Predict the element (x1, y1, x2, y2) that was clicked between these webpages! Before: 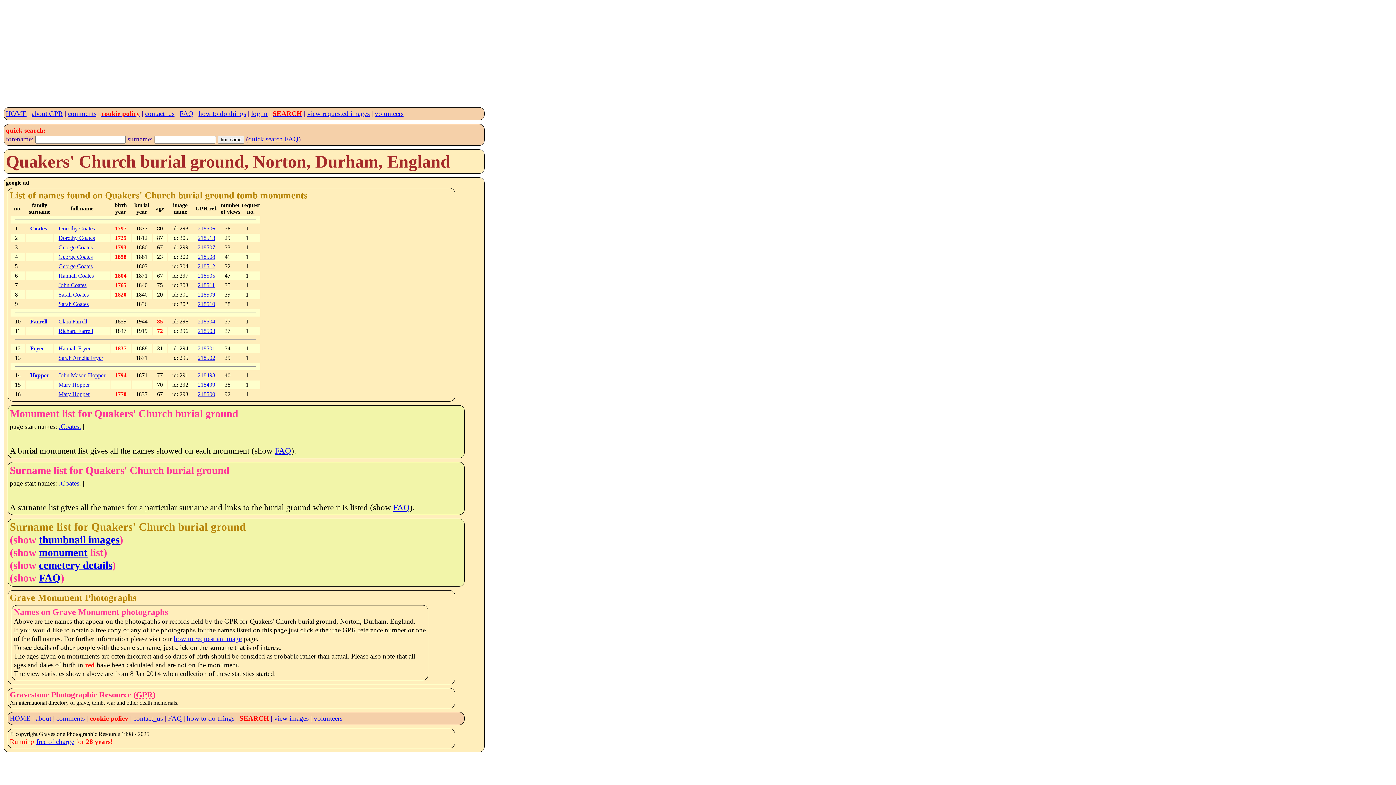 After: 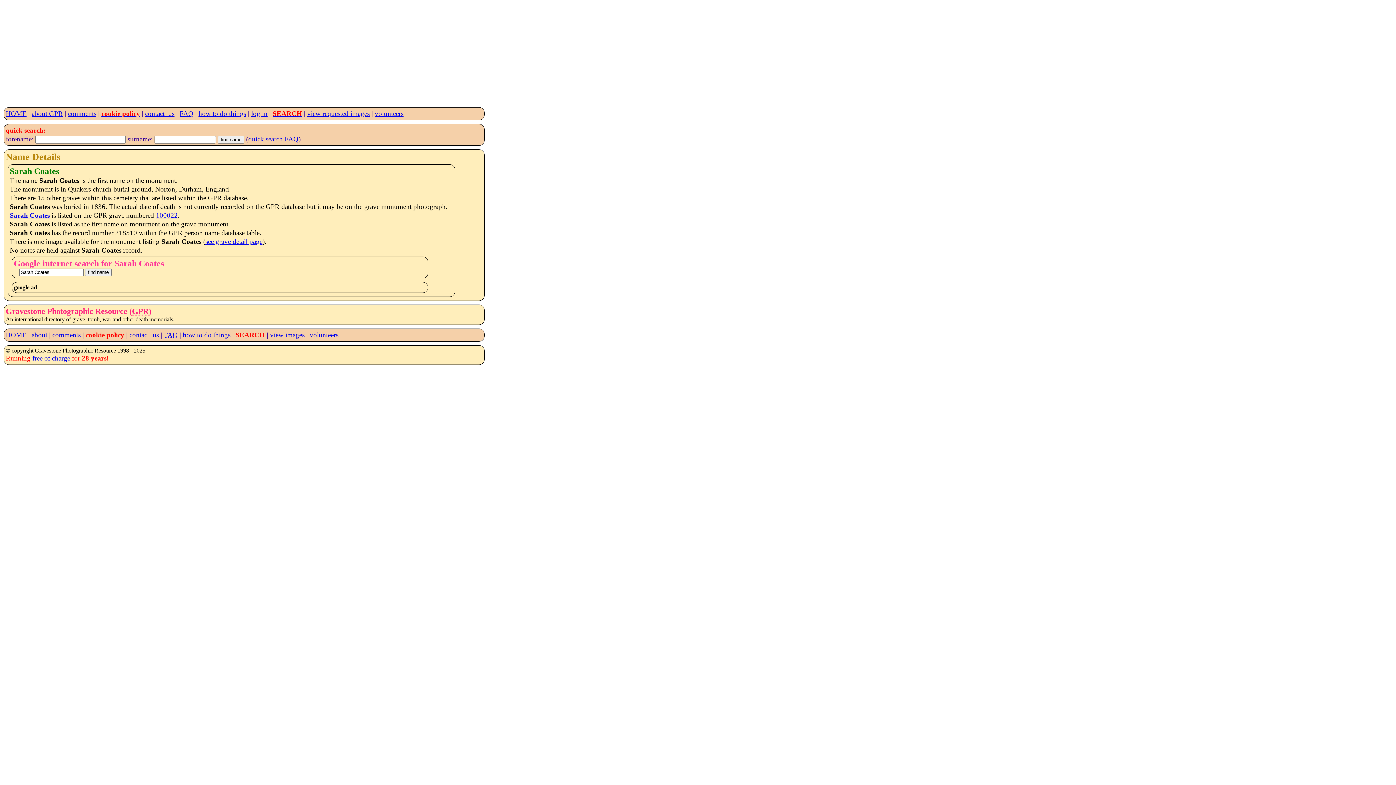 Action: bbox: (197, 300, 215, 307) label: 218510